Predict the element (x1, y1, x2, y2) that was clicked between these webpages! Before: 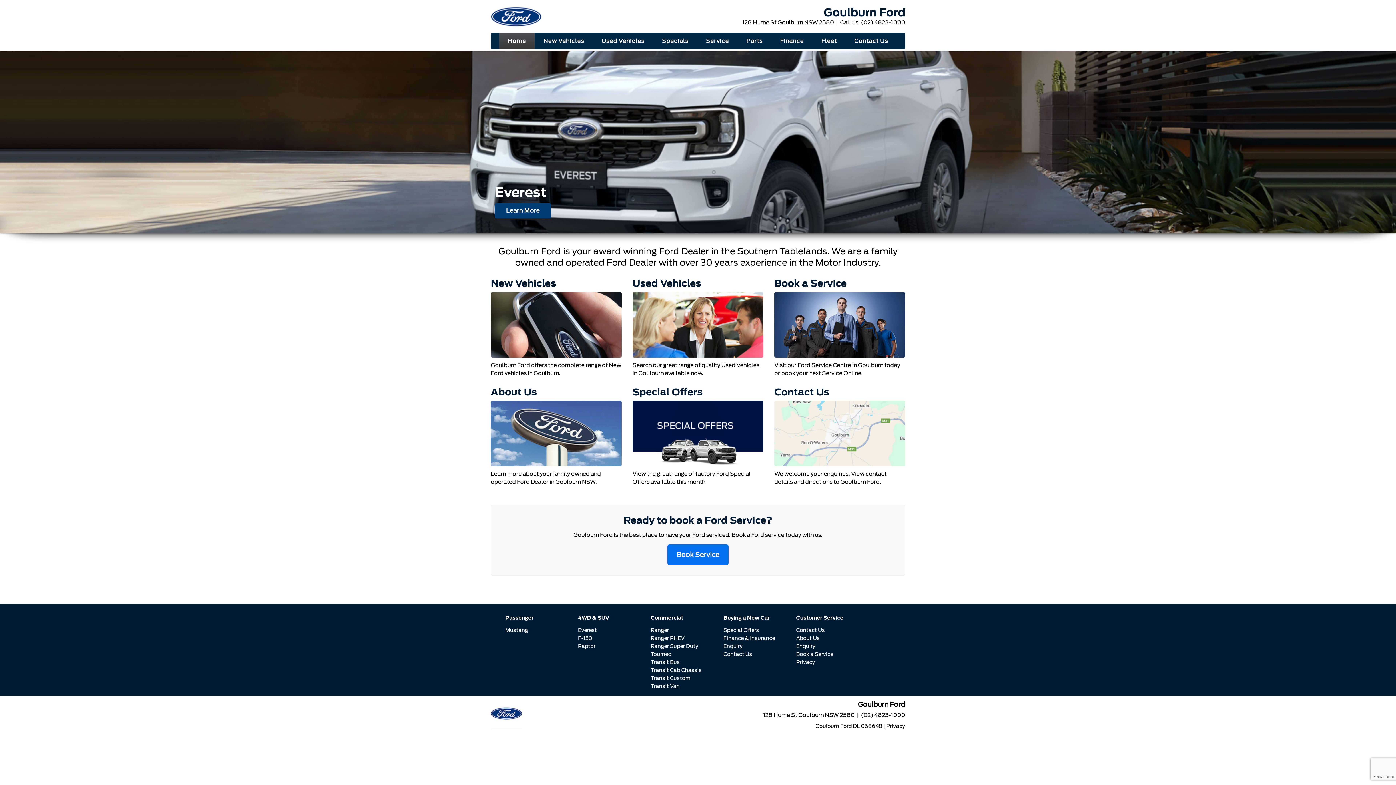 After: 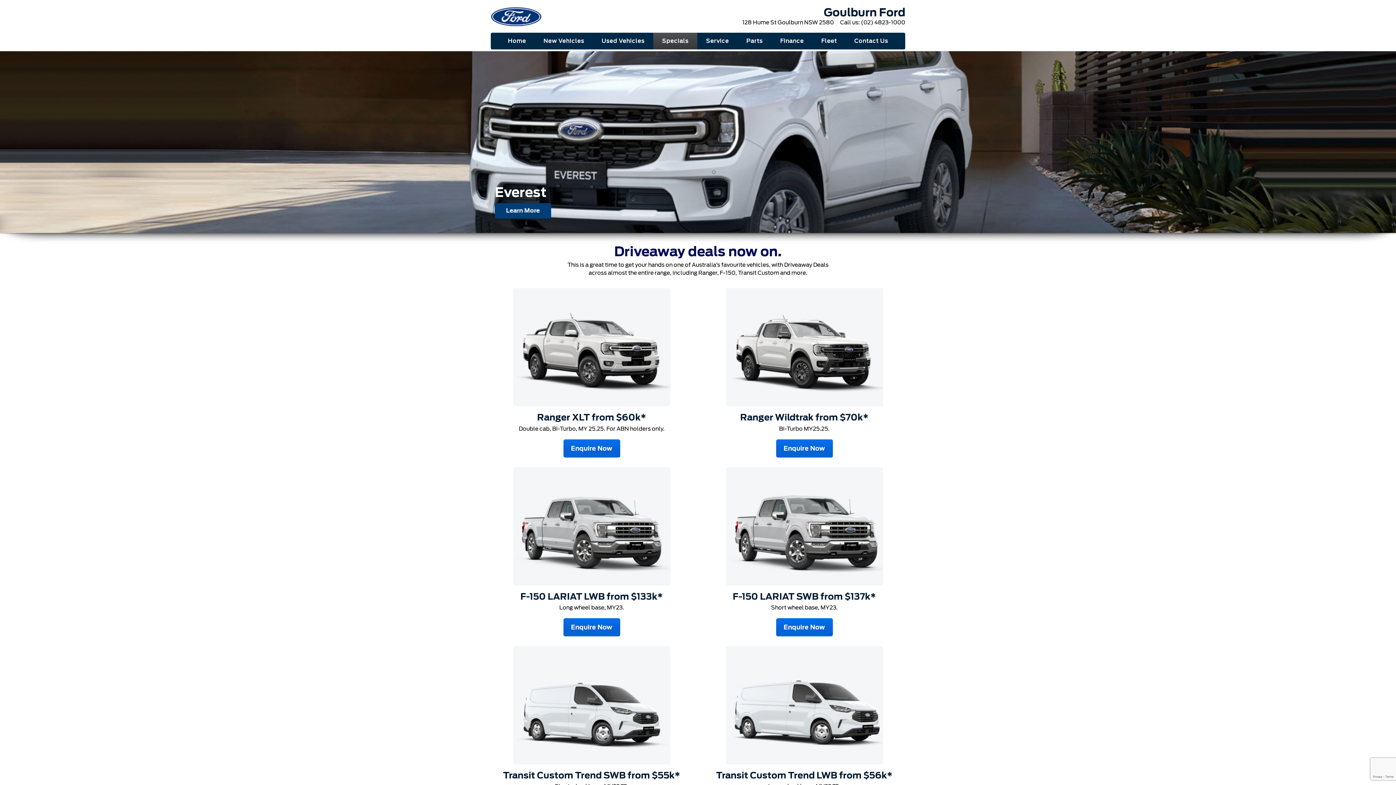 Action: bbox: (632, 401, 763, 466)